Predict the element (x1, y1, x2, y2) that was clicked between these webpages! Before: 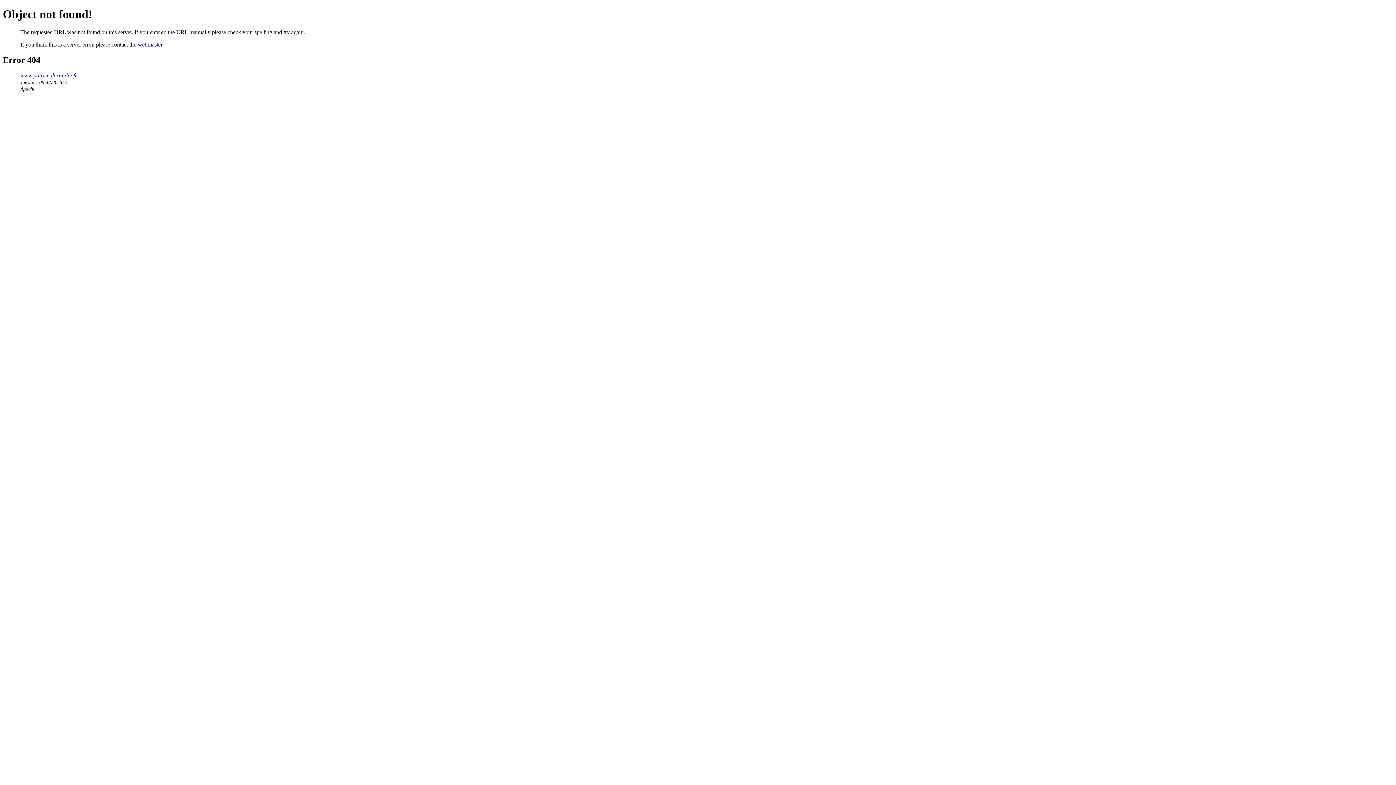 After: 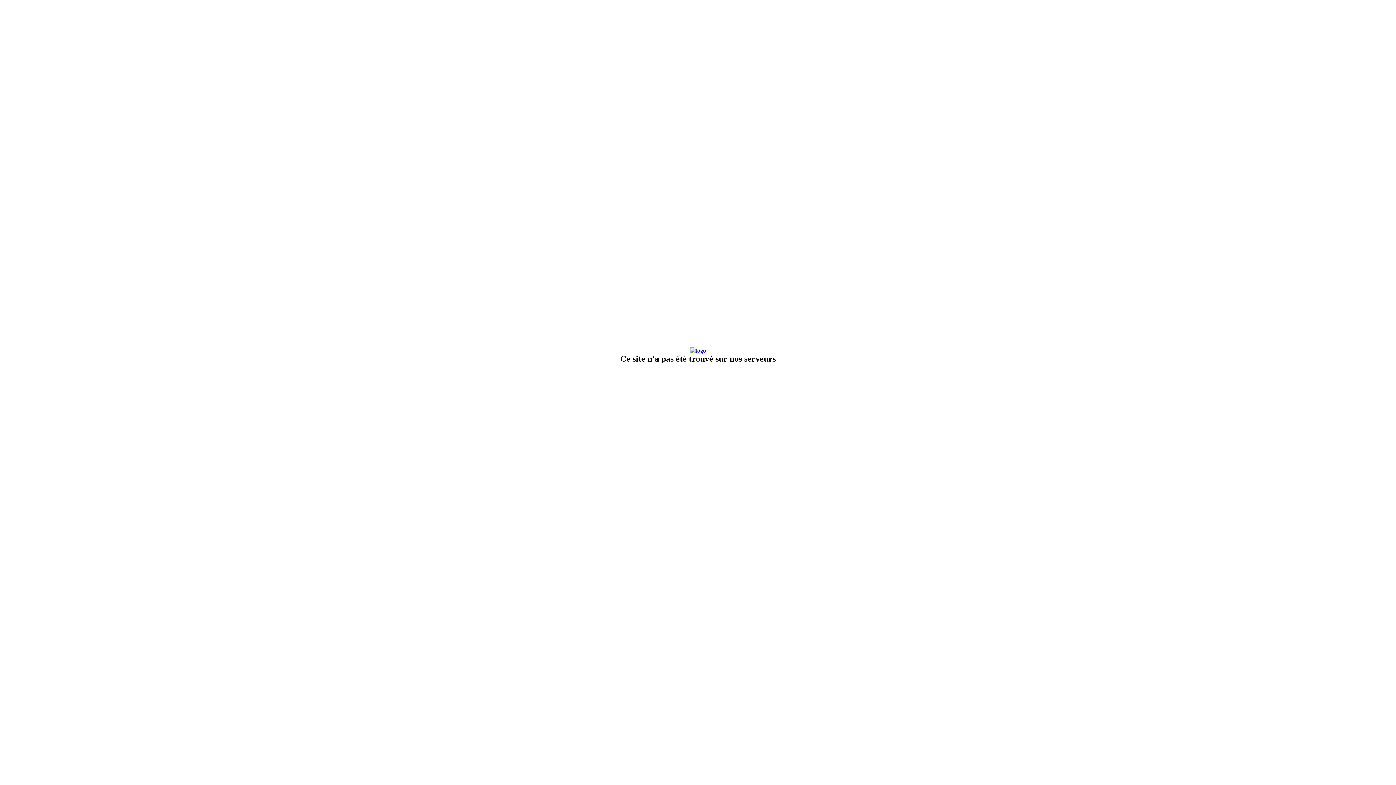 Action: label: www.patricealexandre.fr bbox: (20, 72, 77, 78)